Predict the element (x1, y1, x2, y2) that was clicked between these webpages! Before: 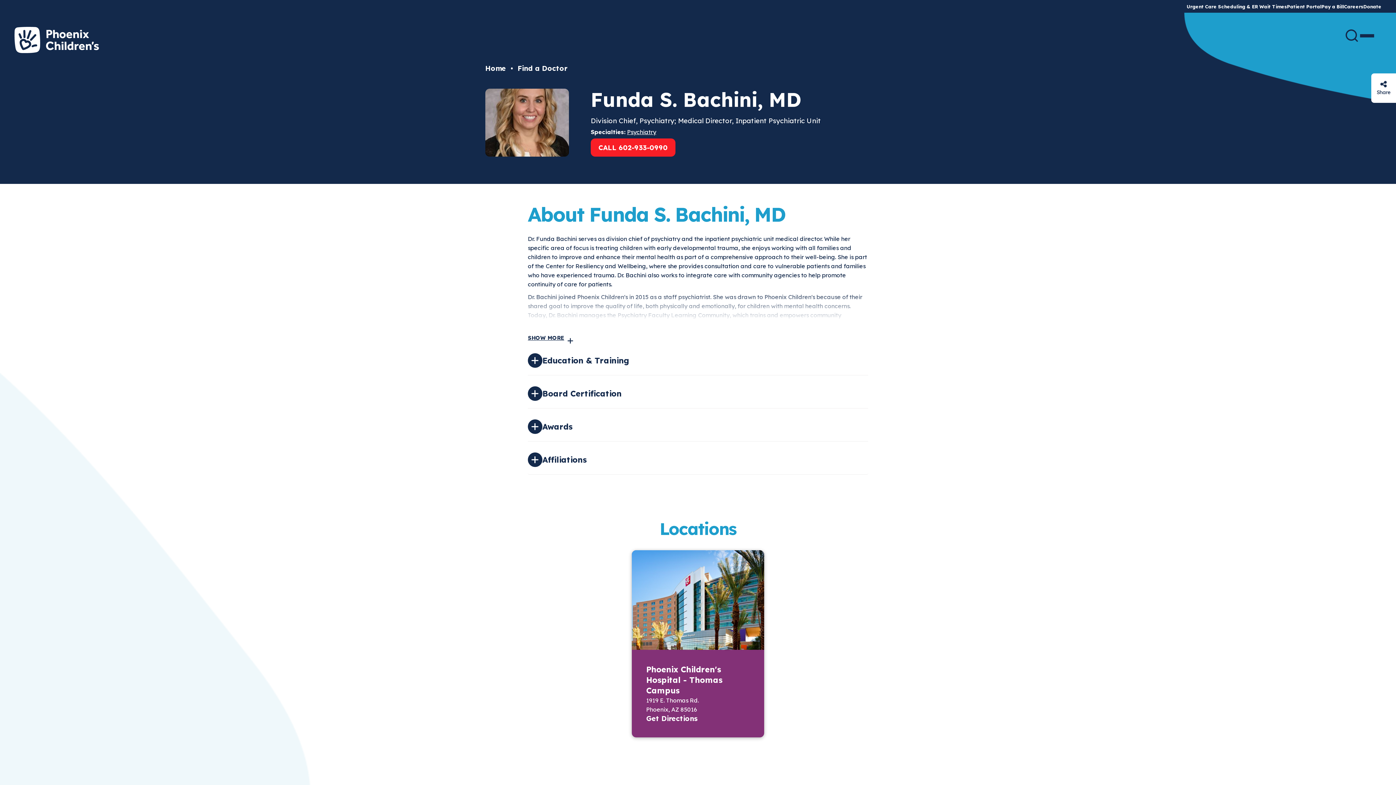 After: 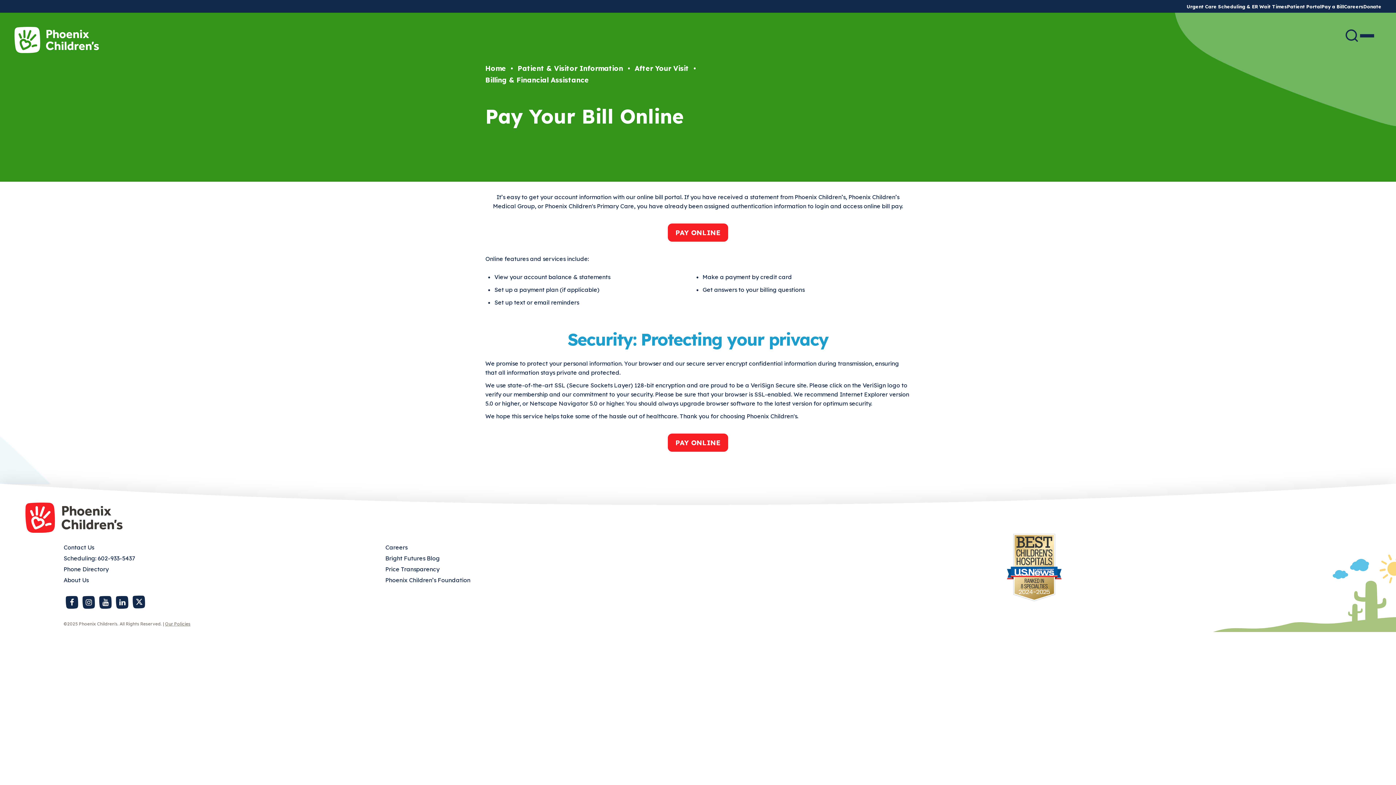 Action: label: Pay a Bill bbox: (1321, 3, 1344, 9)